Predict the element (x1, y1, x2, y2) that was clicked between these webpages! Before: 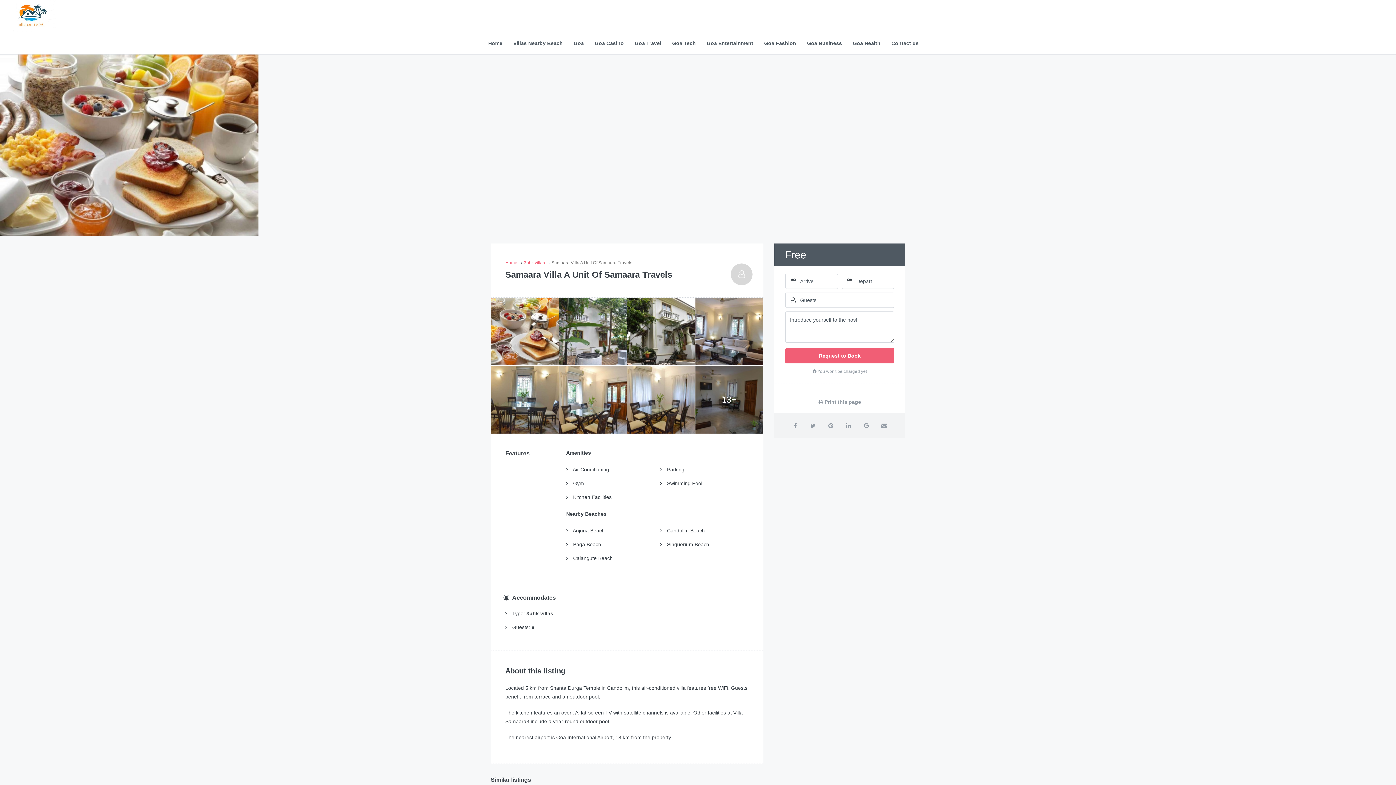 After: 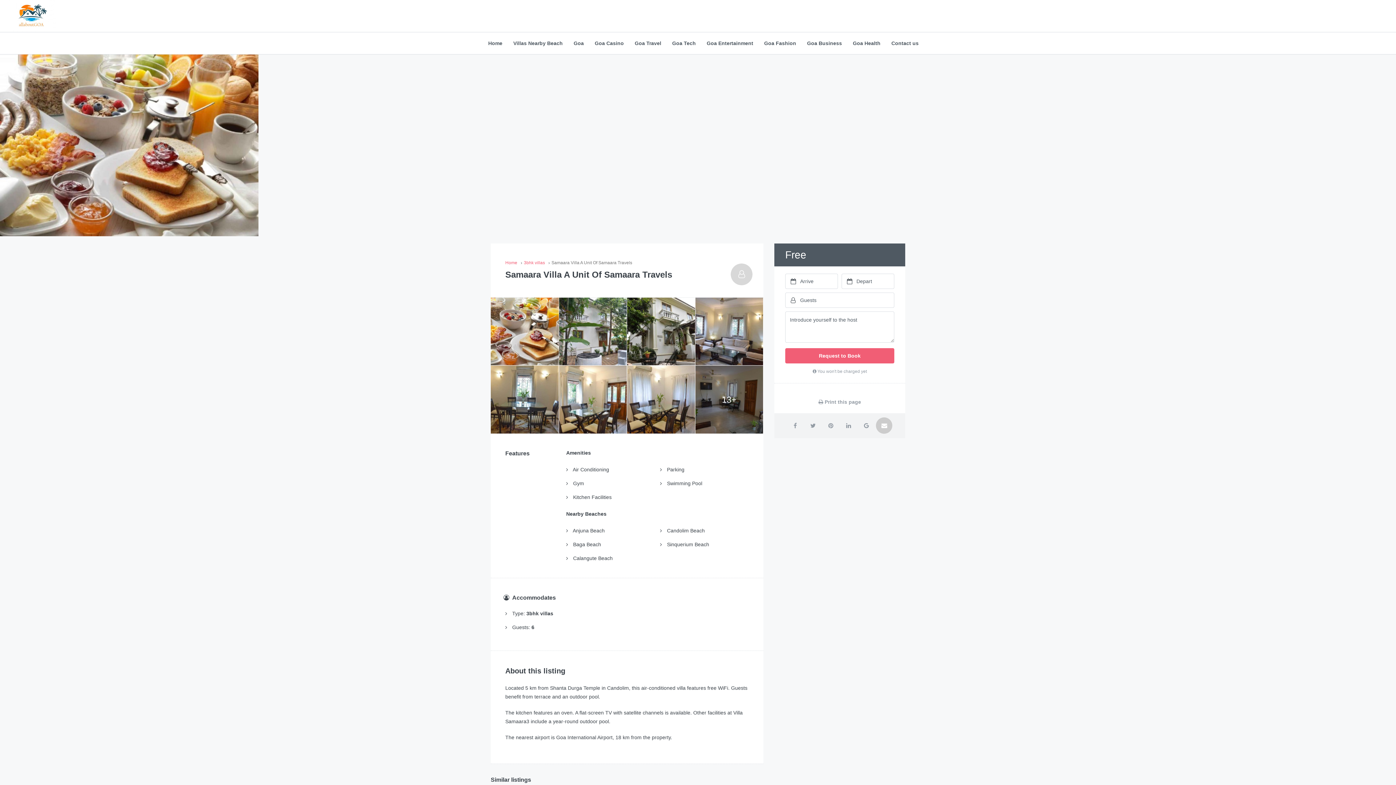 Action: bbox: (876, 417, 892, 434)